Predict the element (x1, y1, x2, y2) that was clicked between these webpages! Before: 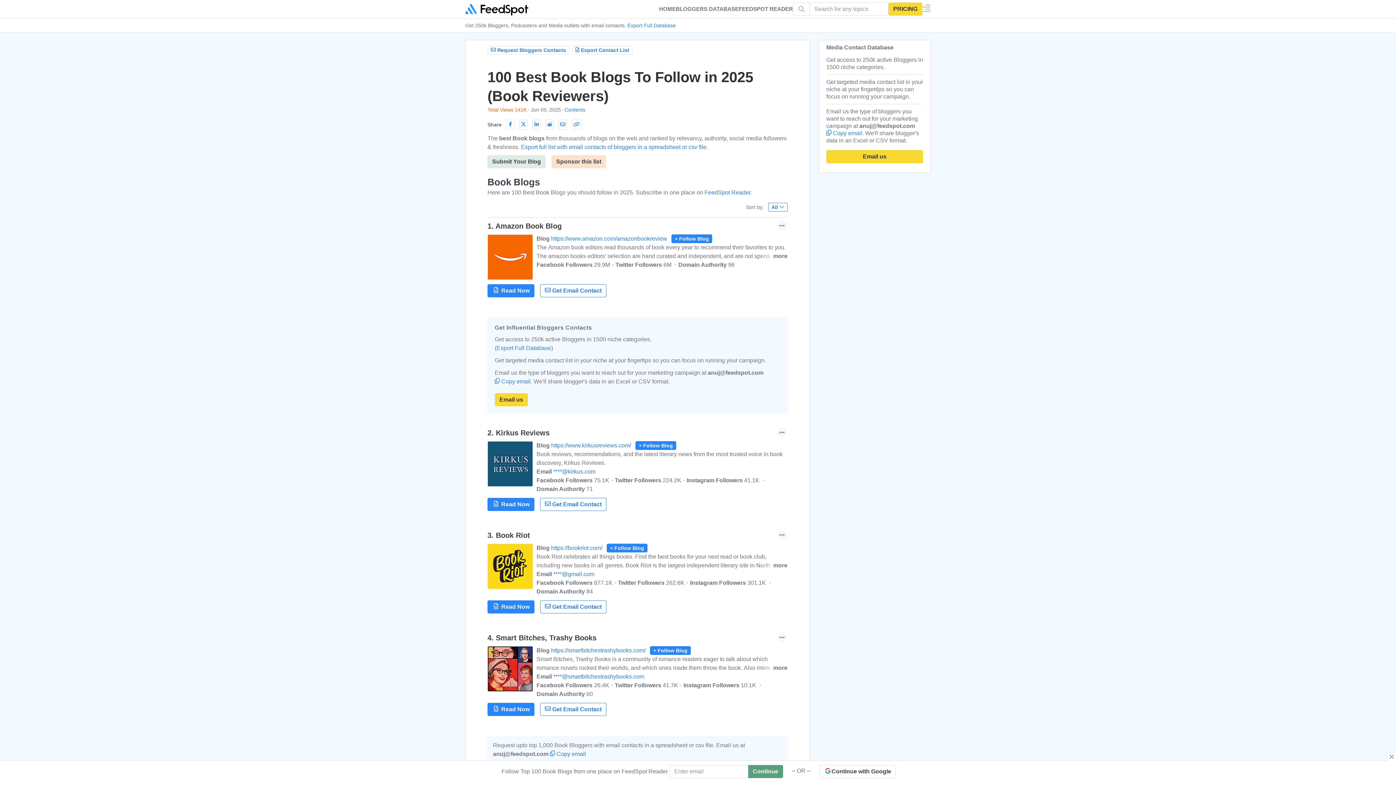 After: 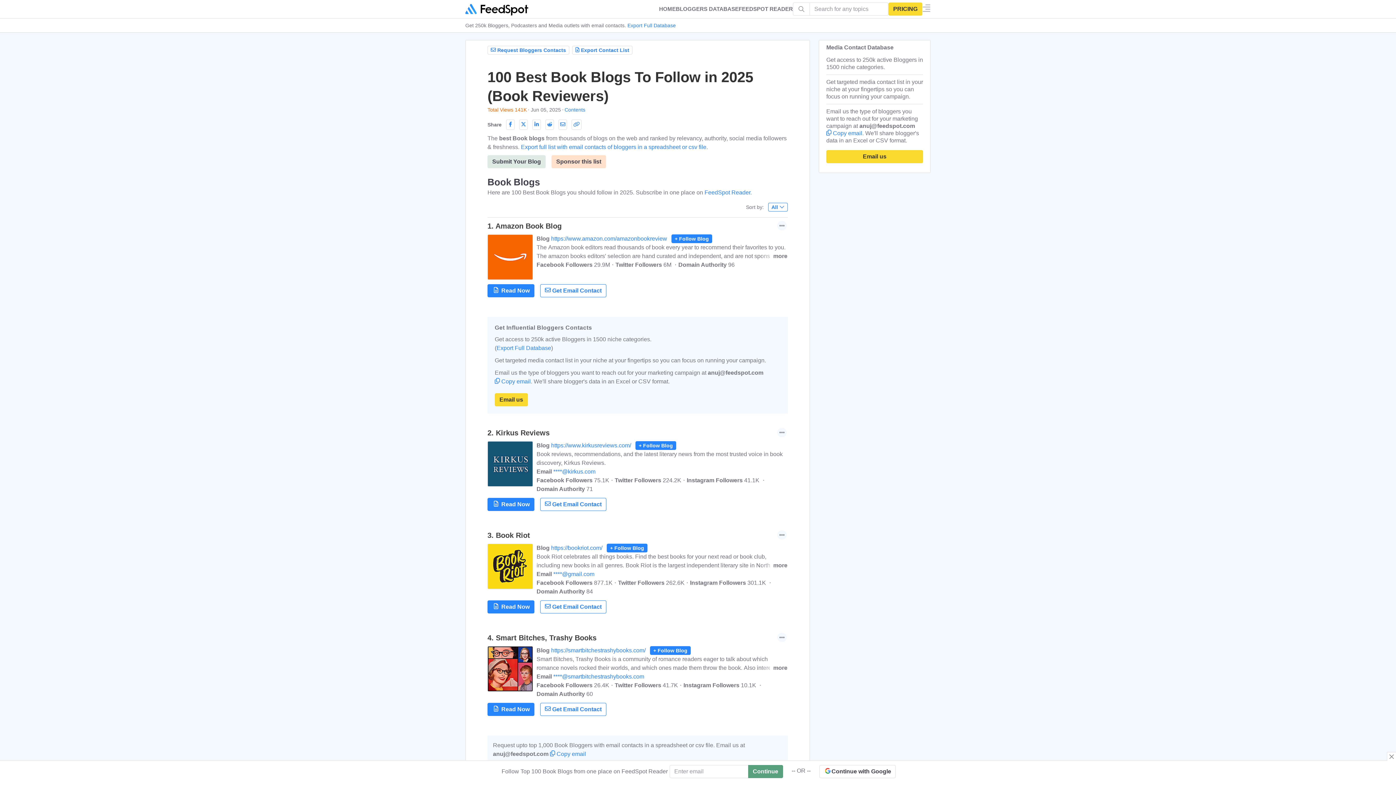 Action: bbox: (738, 1, 793, 16) label: FEEDSPOT READER